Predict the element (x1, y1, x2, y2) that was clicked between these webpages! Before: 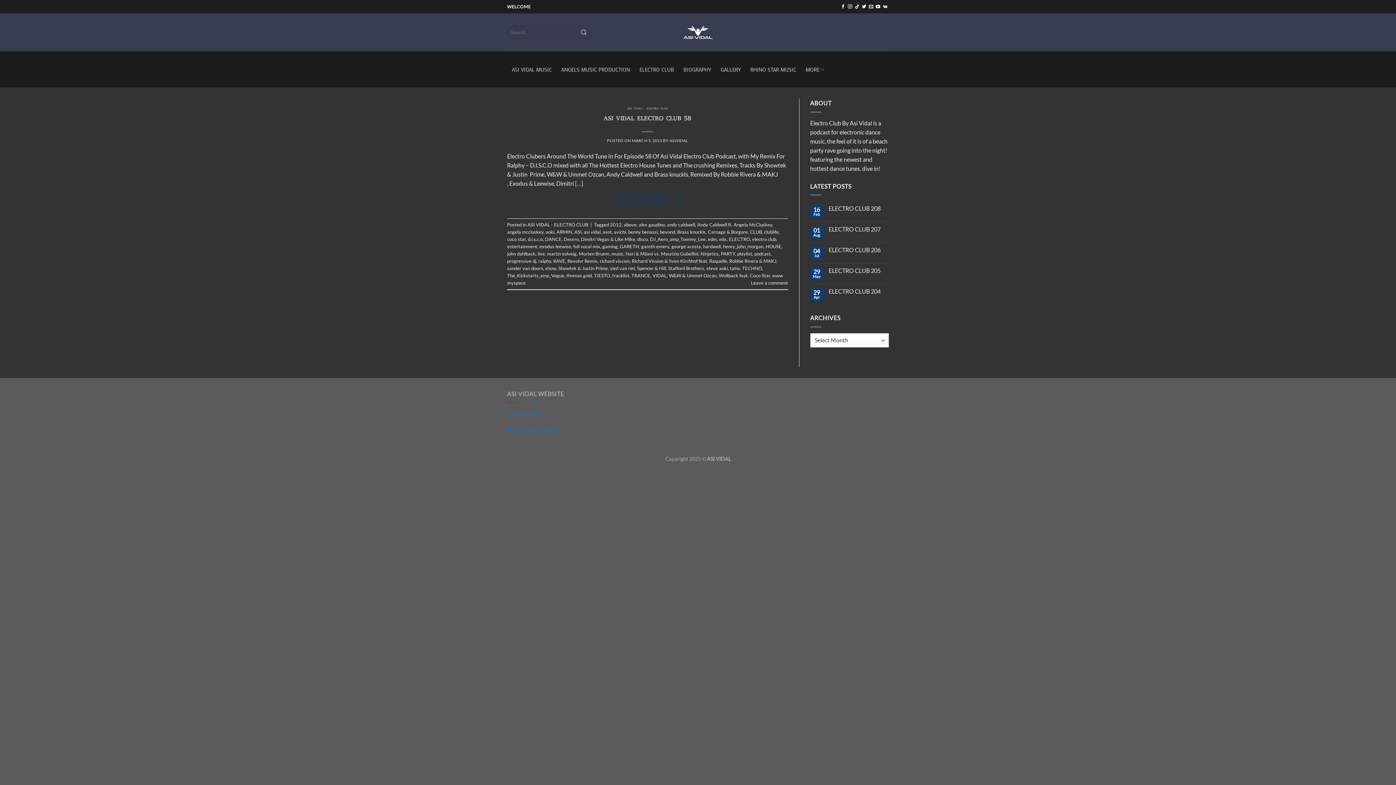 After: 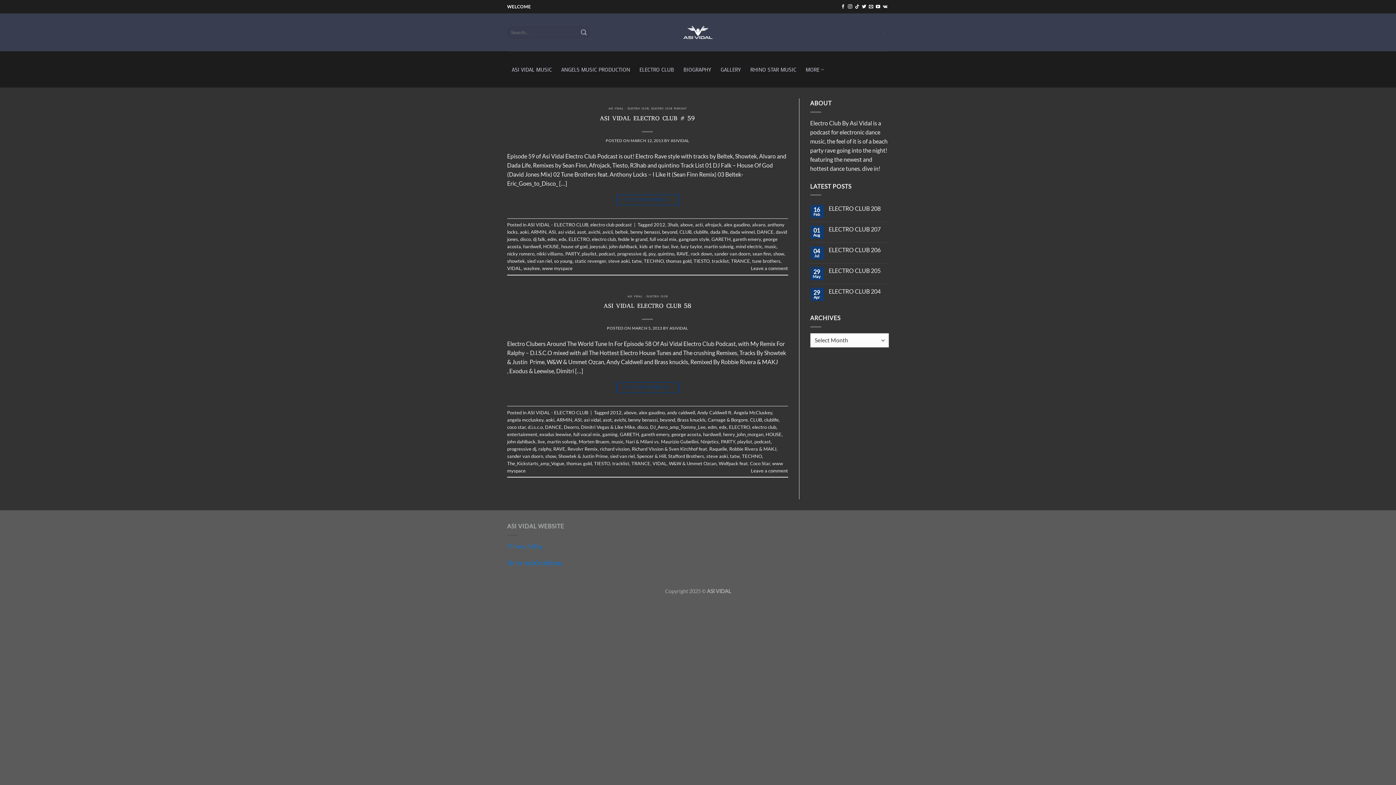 Action: bbox: (637, 236, 648, 242) label: disco